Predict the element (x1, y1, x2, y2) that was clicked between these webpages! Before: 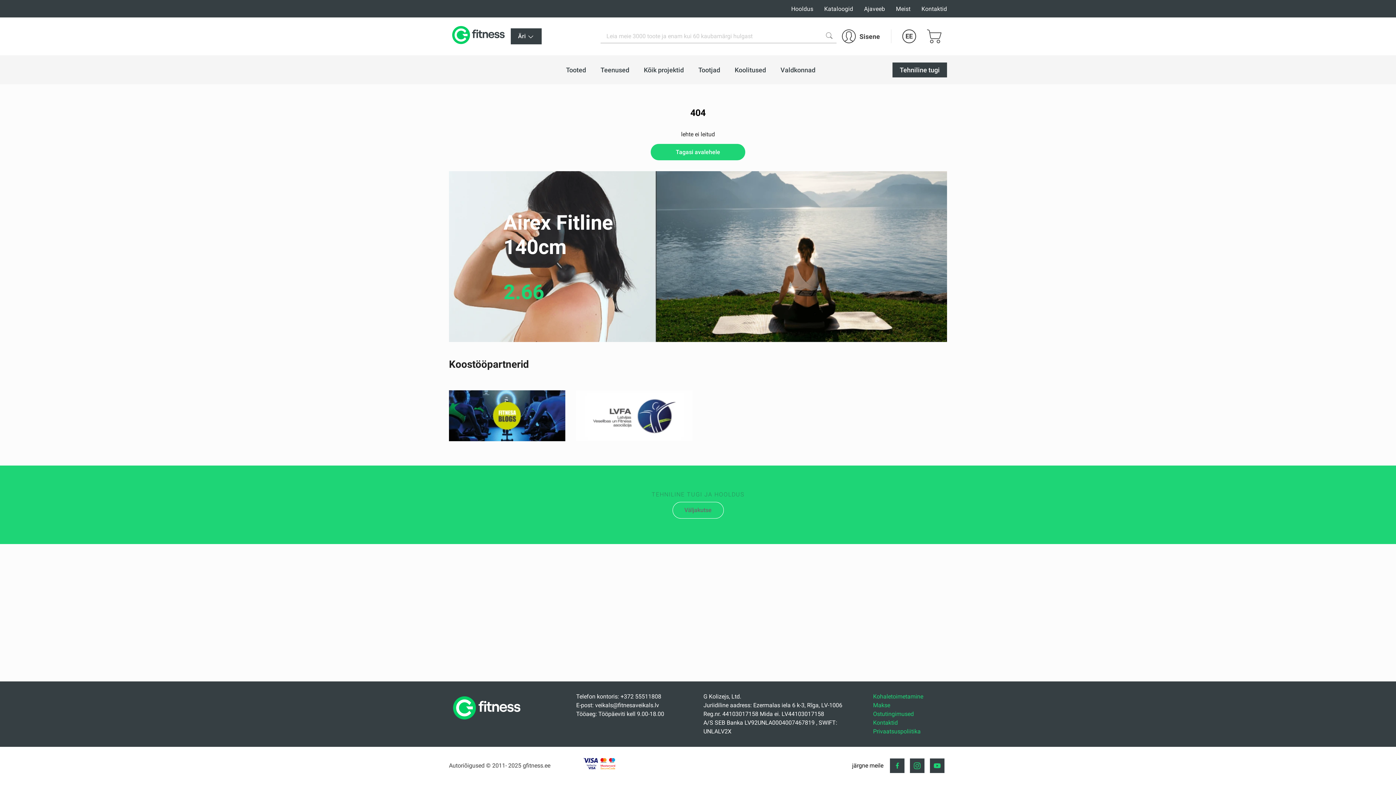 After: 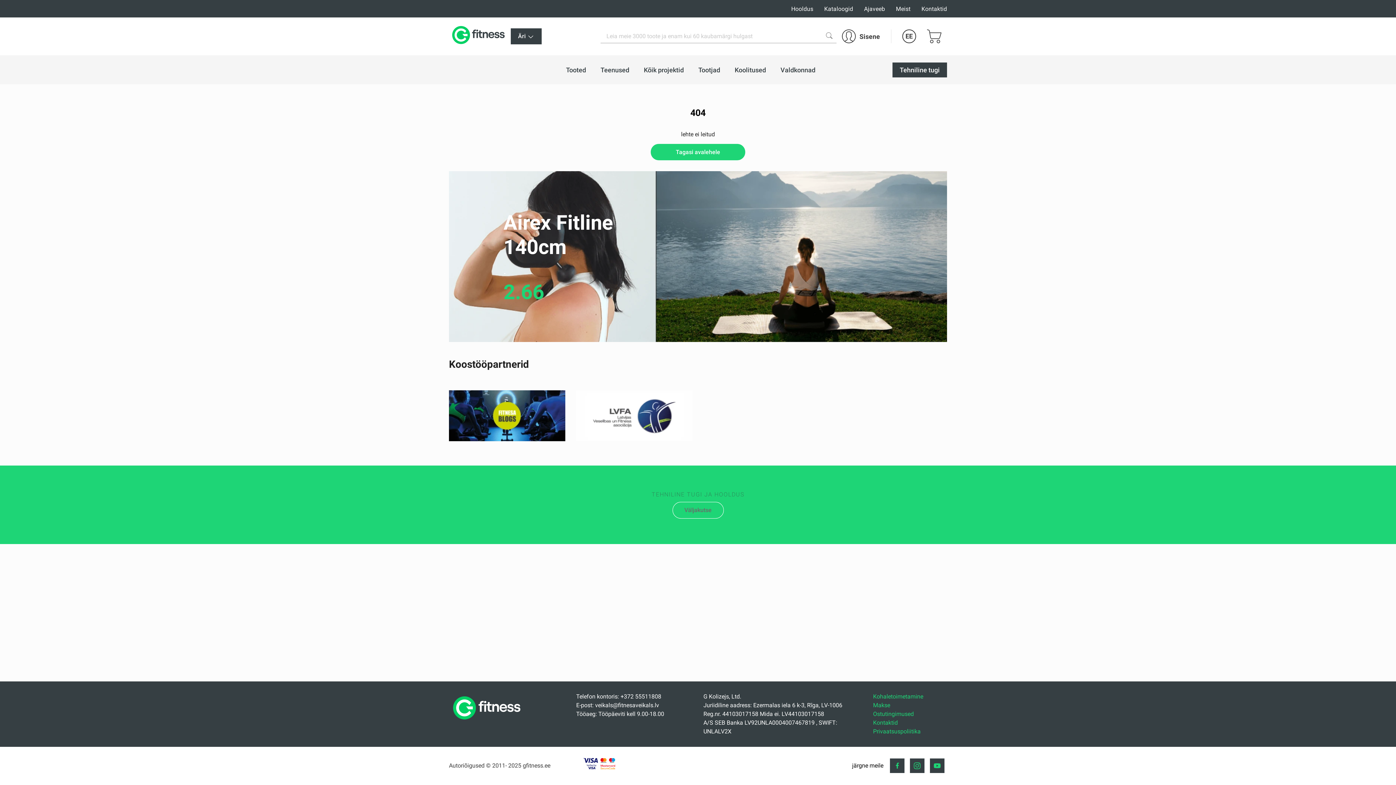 Action: bbox: (930, 759, 944, 773)